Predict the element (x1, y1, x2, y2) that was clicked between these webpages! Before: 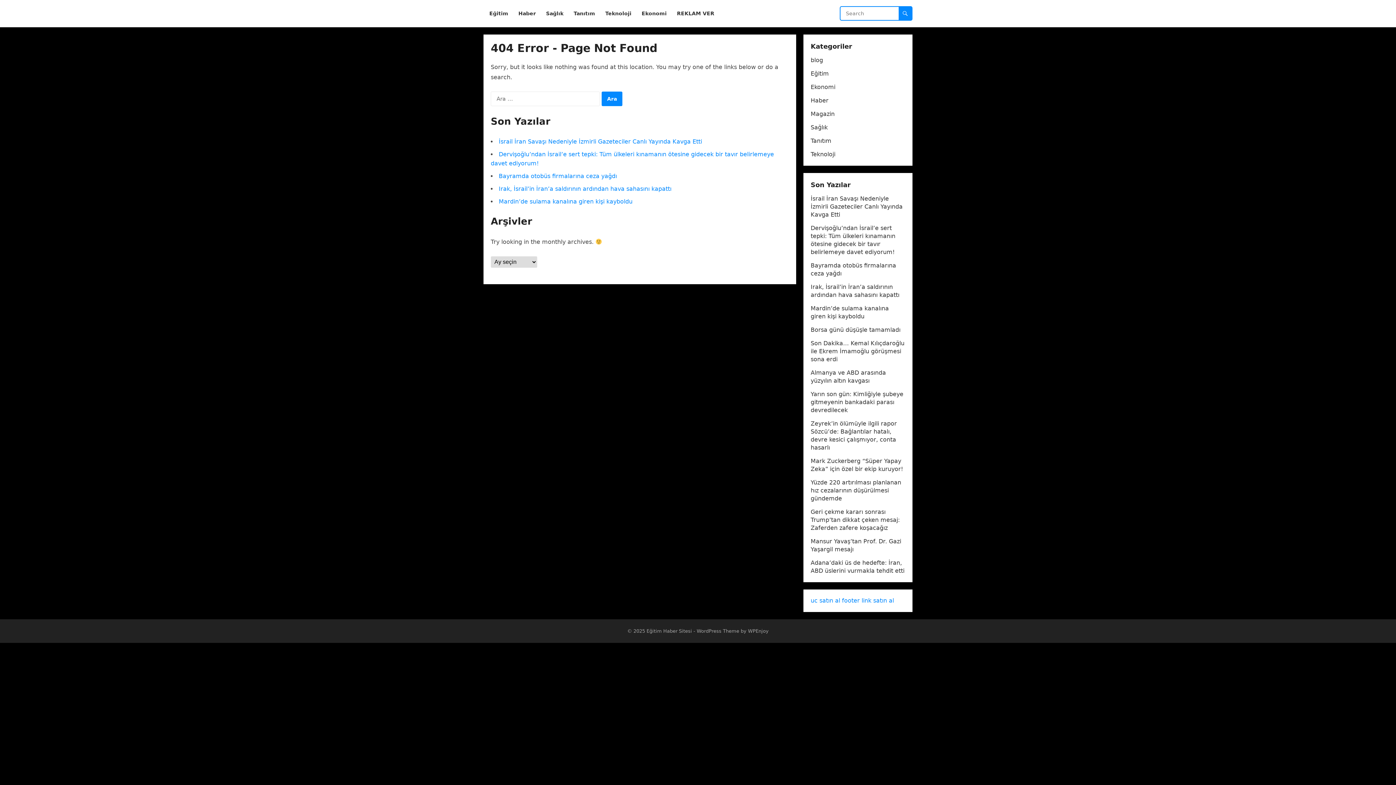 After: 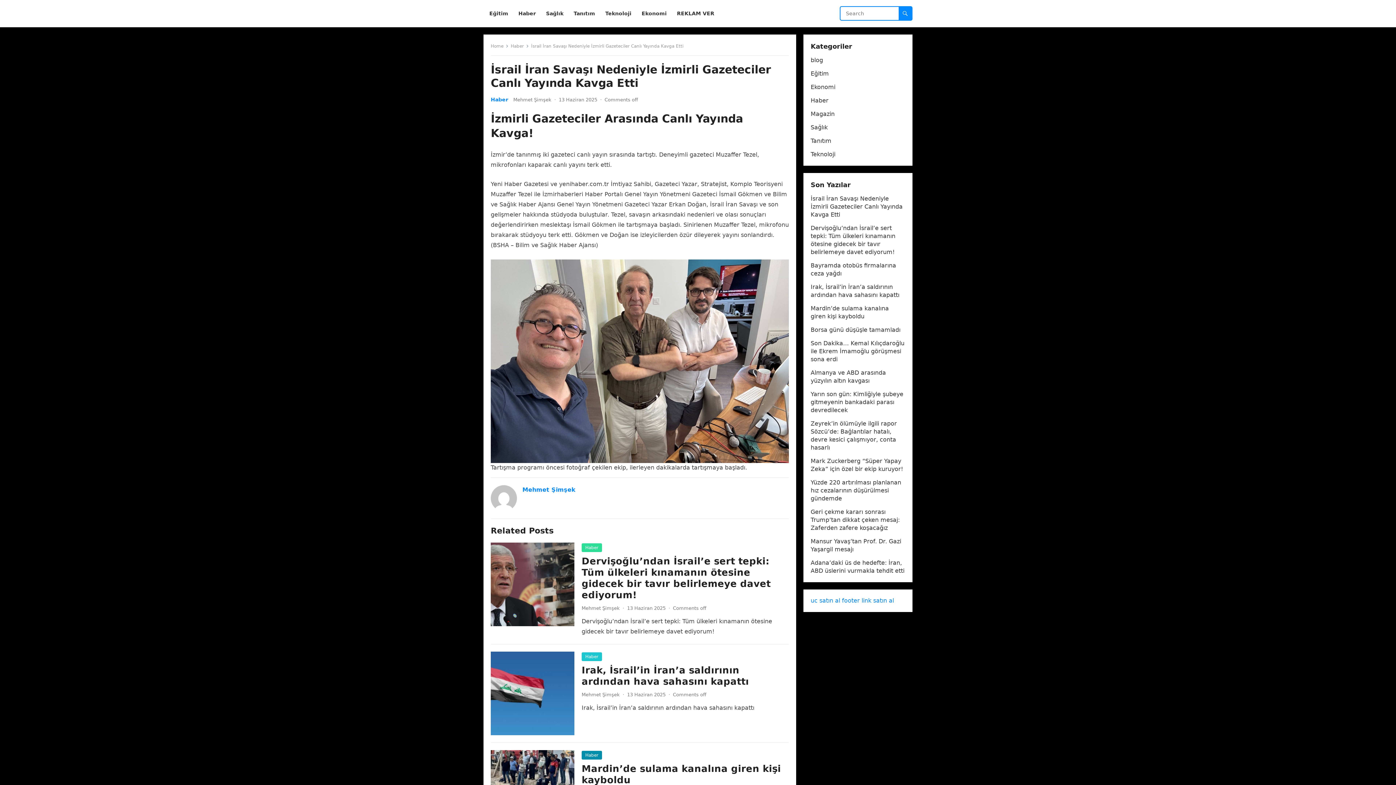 Action: bbox: (810, 195, 902, 218) label: İsrail İran Savaşı Nedeniyle İzmirli Gazeteciler Canlı Yayında Kavga Etti 